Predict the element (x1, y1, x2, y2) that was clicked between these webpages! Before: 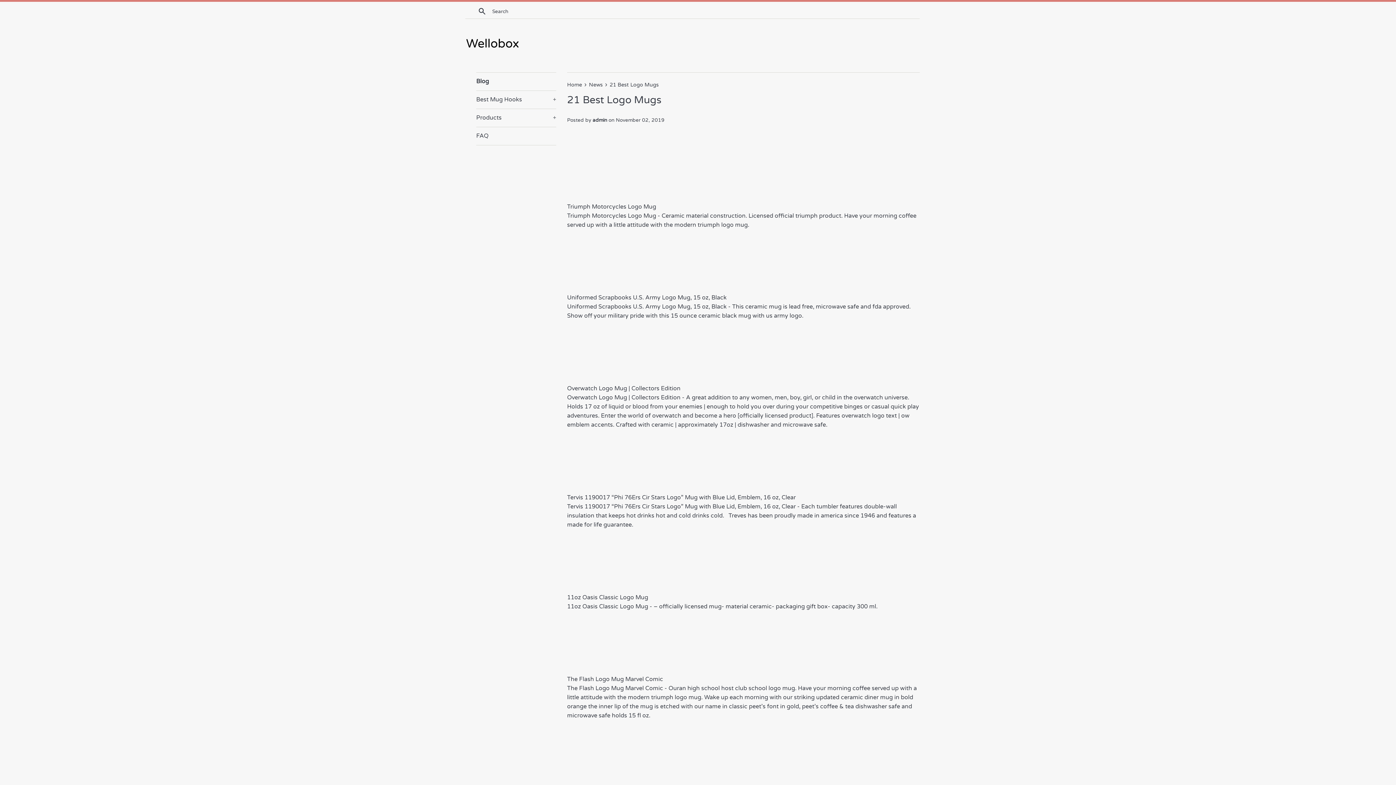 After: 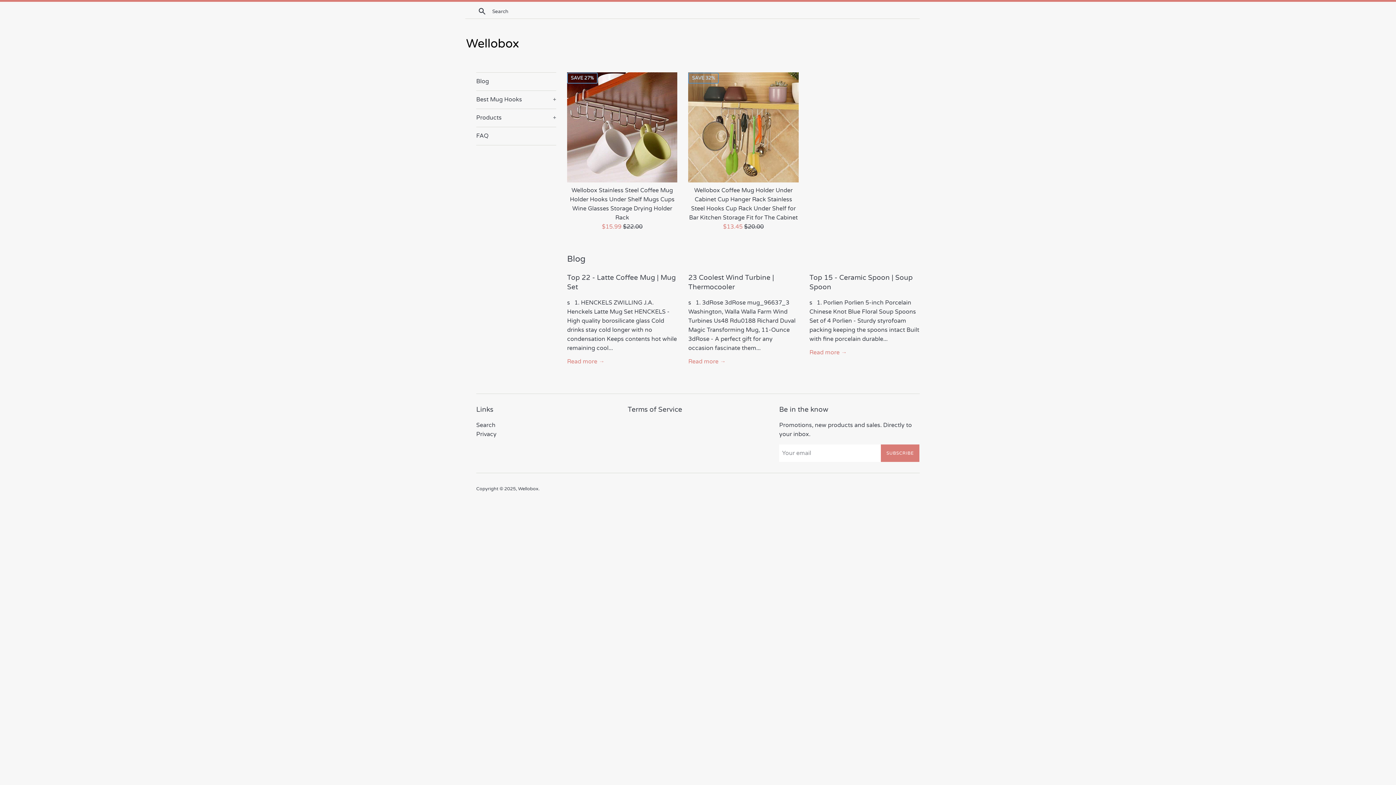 Action: bbox: (465, 35, 520, 52)